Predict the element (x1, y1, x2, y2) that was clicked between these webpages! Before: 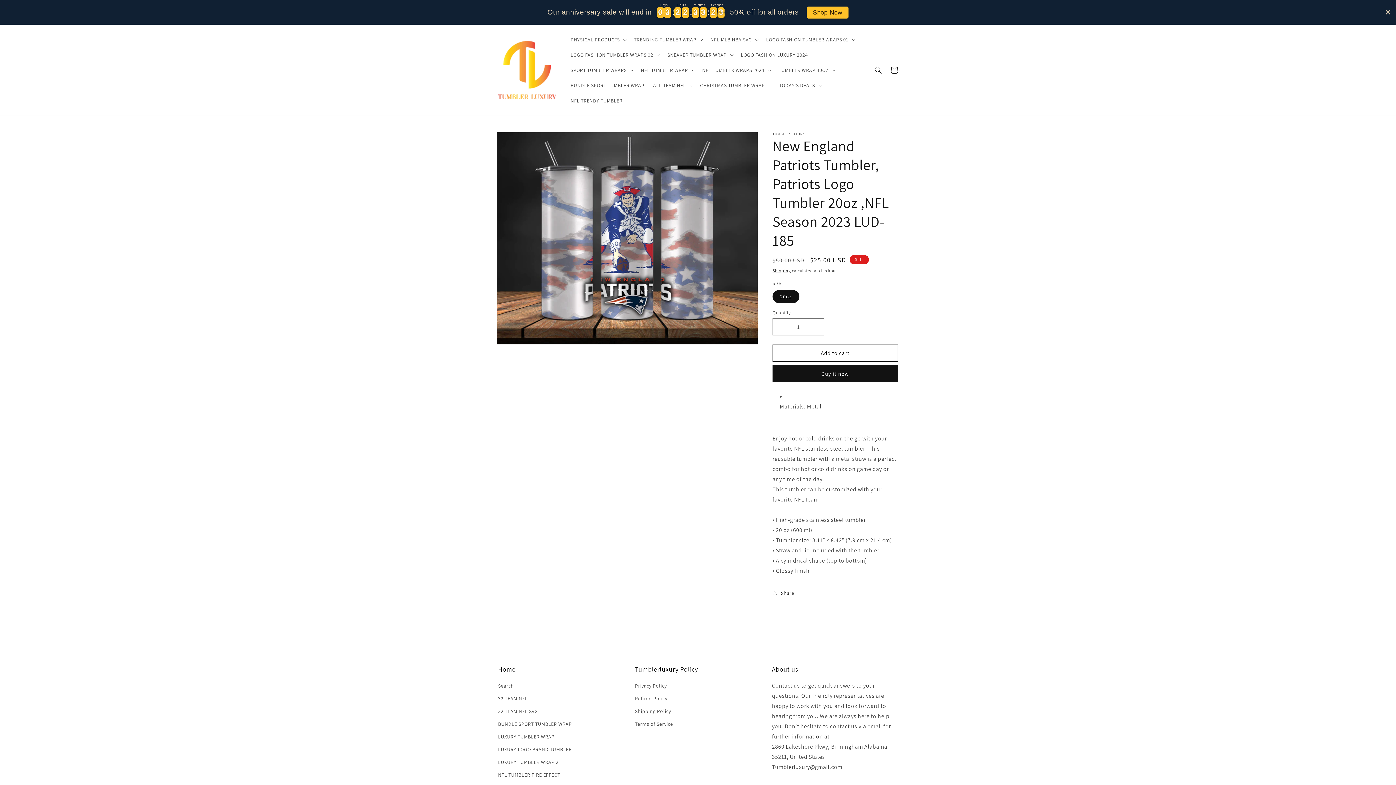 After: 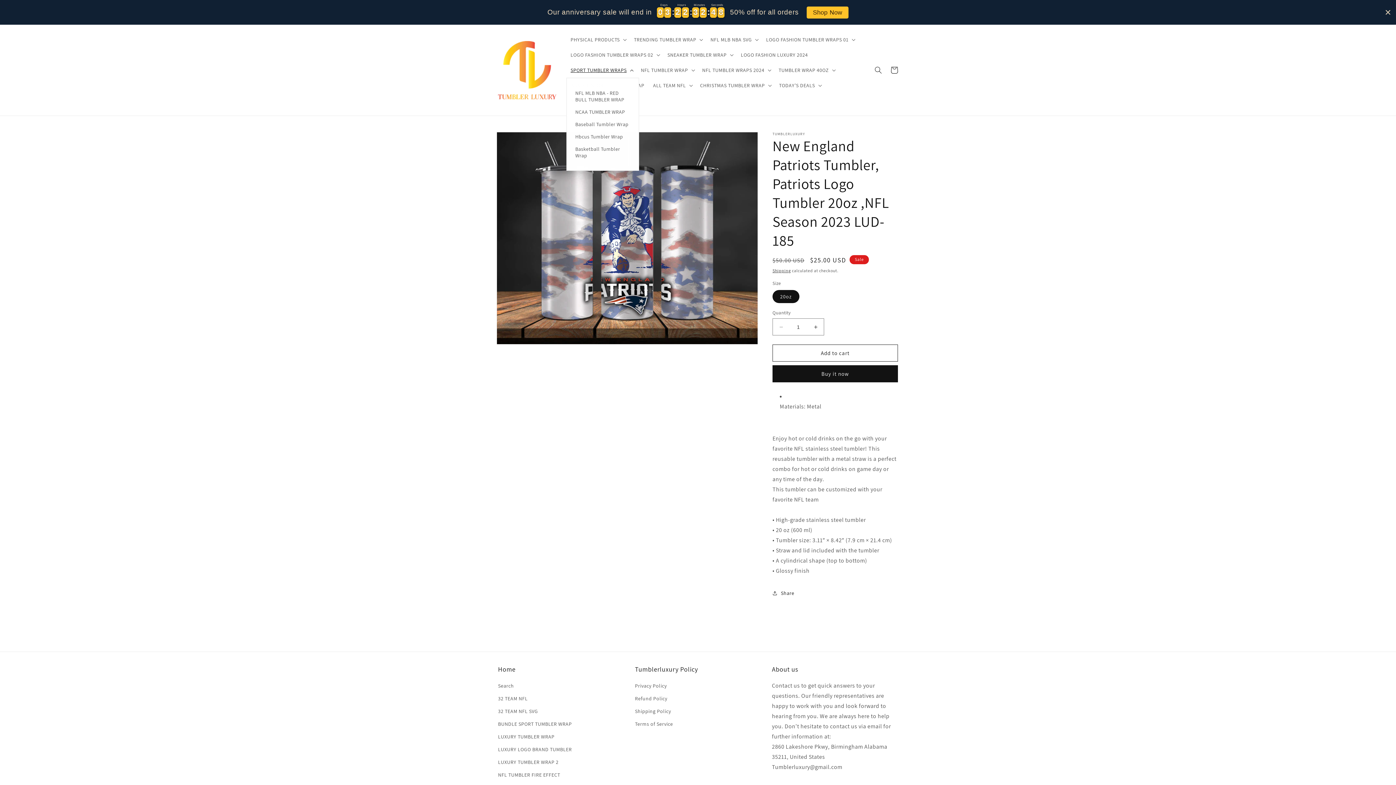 Action: bbox: (566, 62, 636, 77) label: SPORT TUMBLER WRAPS